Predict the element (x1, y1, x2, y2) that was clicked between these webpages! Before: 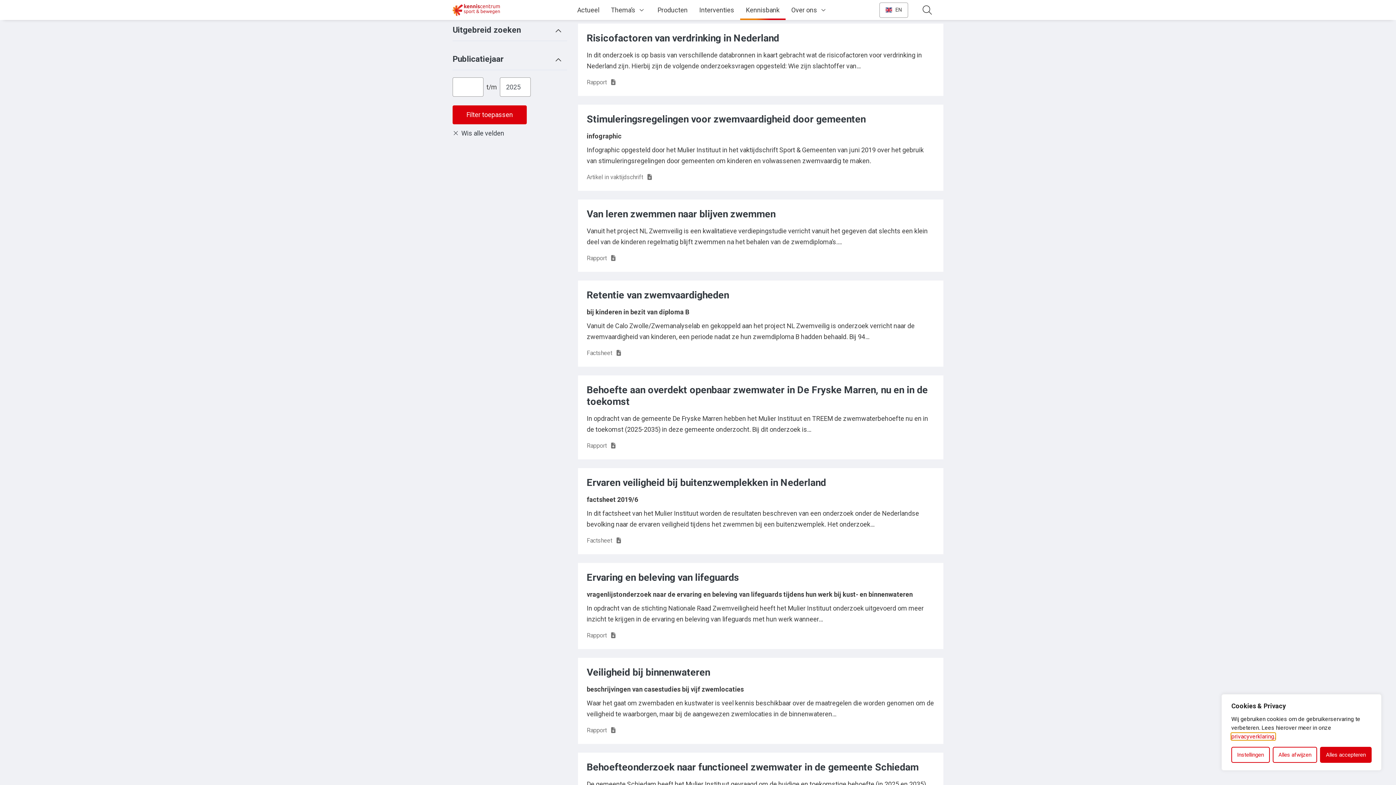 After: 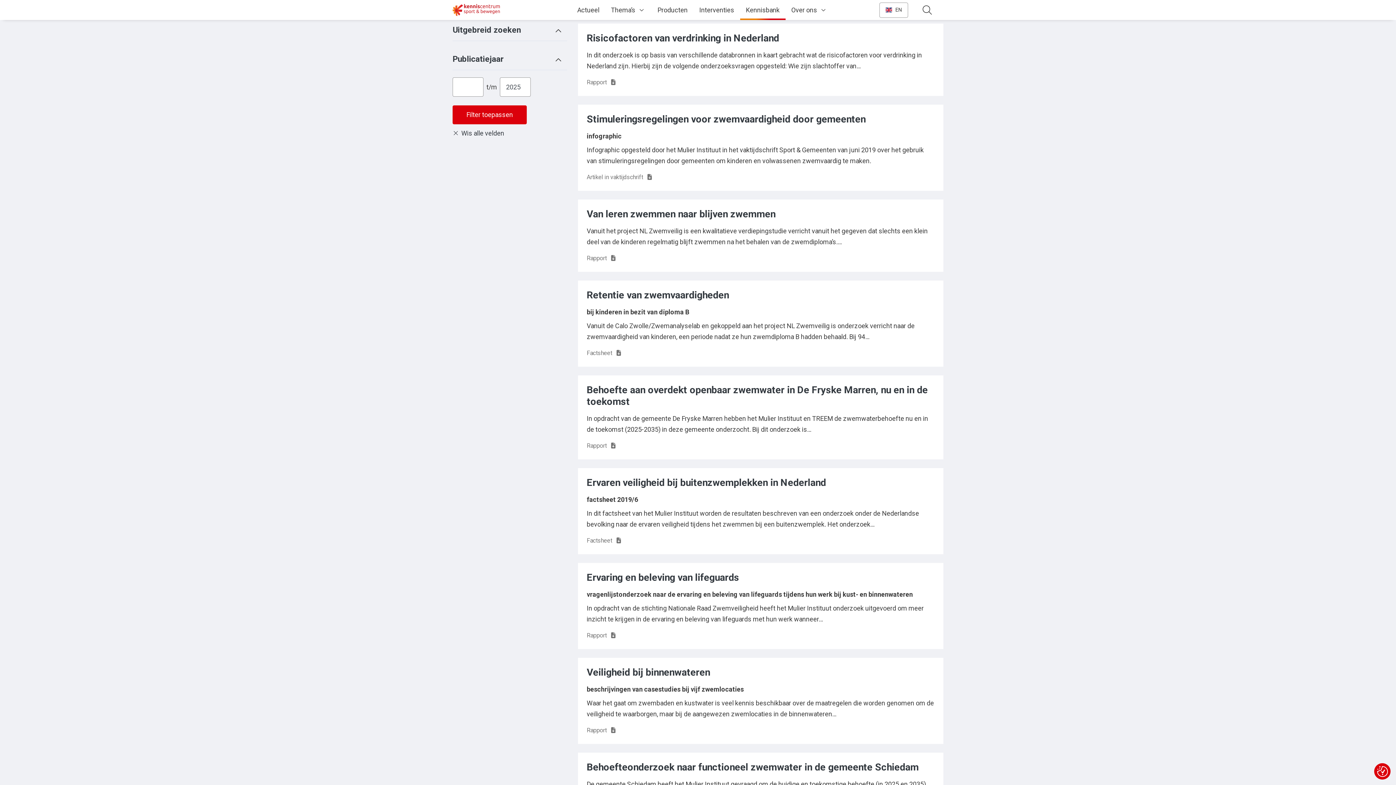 Action: bbox: (1320, 747, 1372, 763) label: Alles accepteren